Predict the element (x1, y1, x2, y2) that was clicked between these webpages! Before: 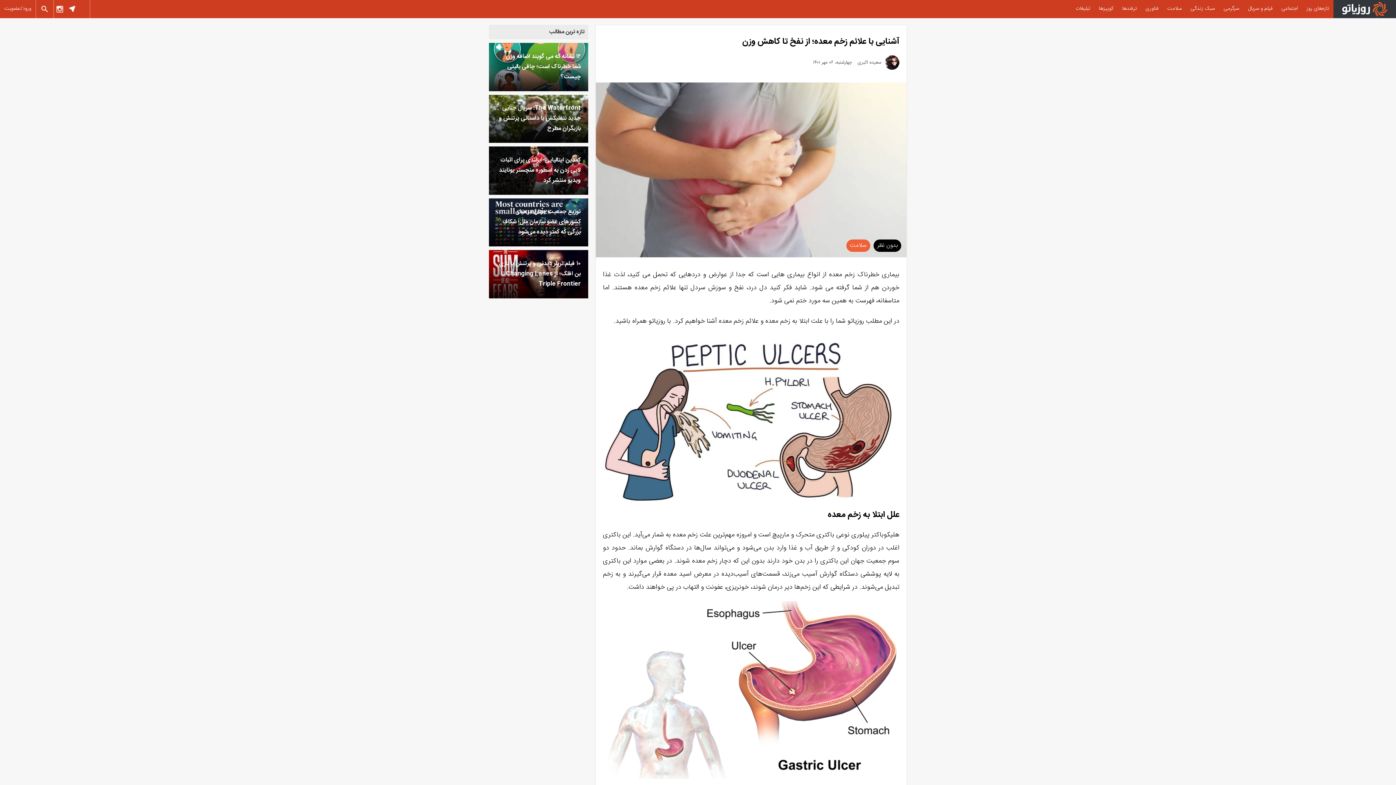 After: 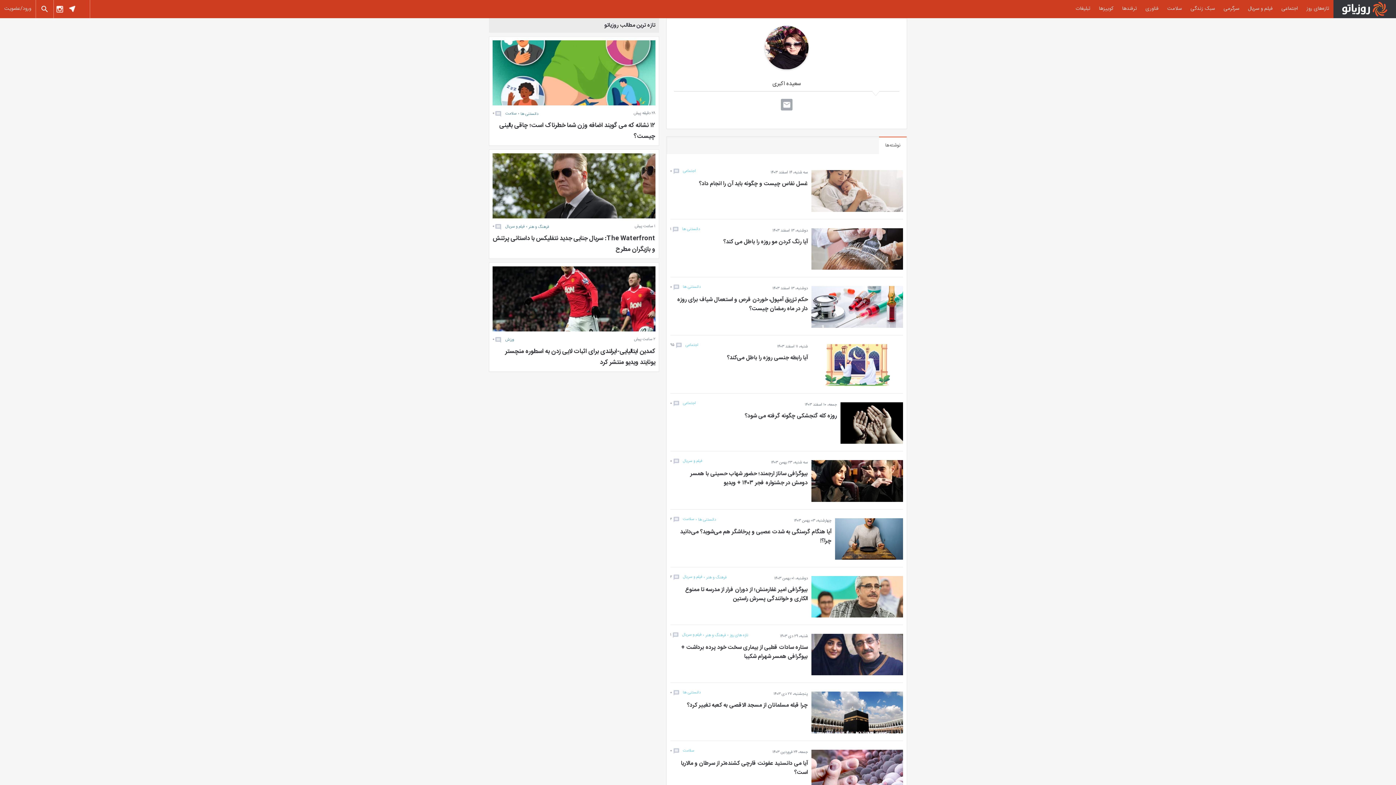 Action: label: سعیده اکبری bbox: (857, 59, 881, 65)